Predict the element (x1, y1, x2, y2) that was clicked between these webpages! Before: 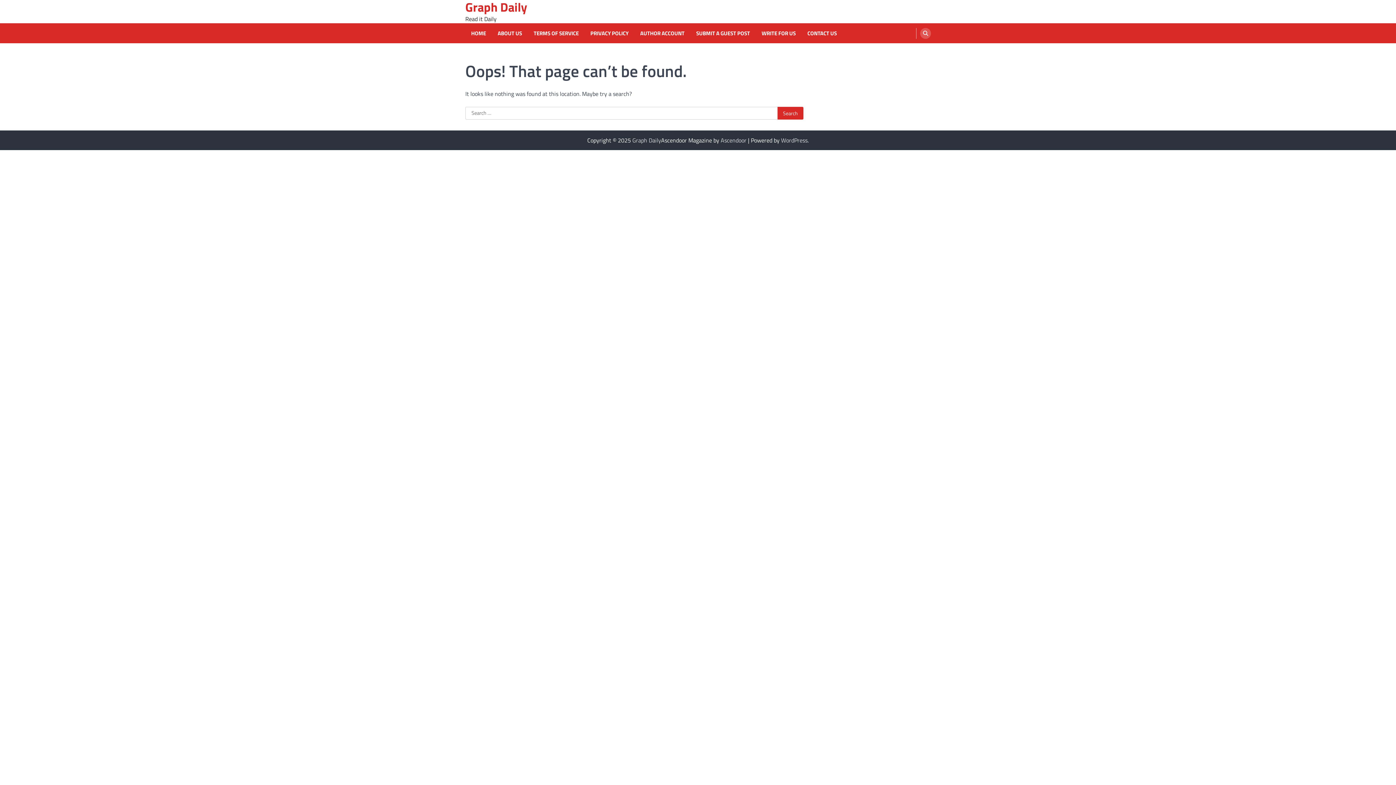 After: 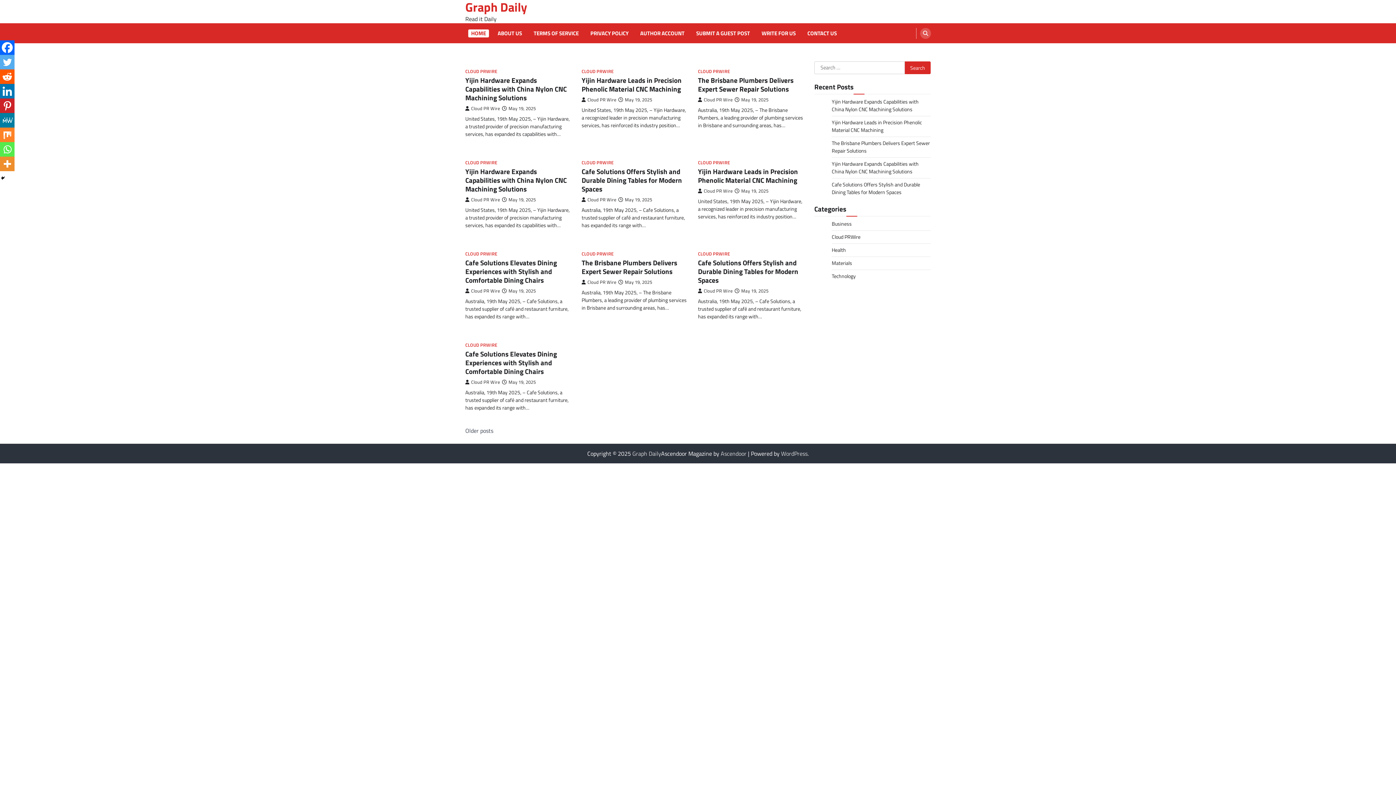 Action: label: Graph Daily bbox: (632, 136, 661, 144)